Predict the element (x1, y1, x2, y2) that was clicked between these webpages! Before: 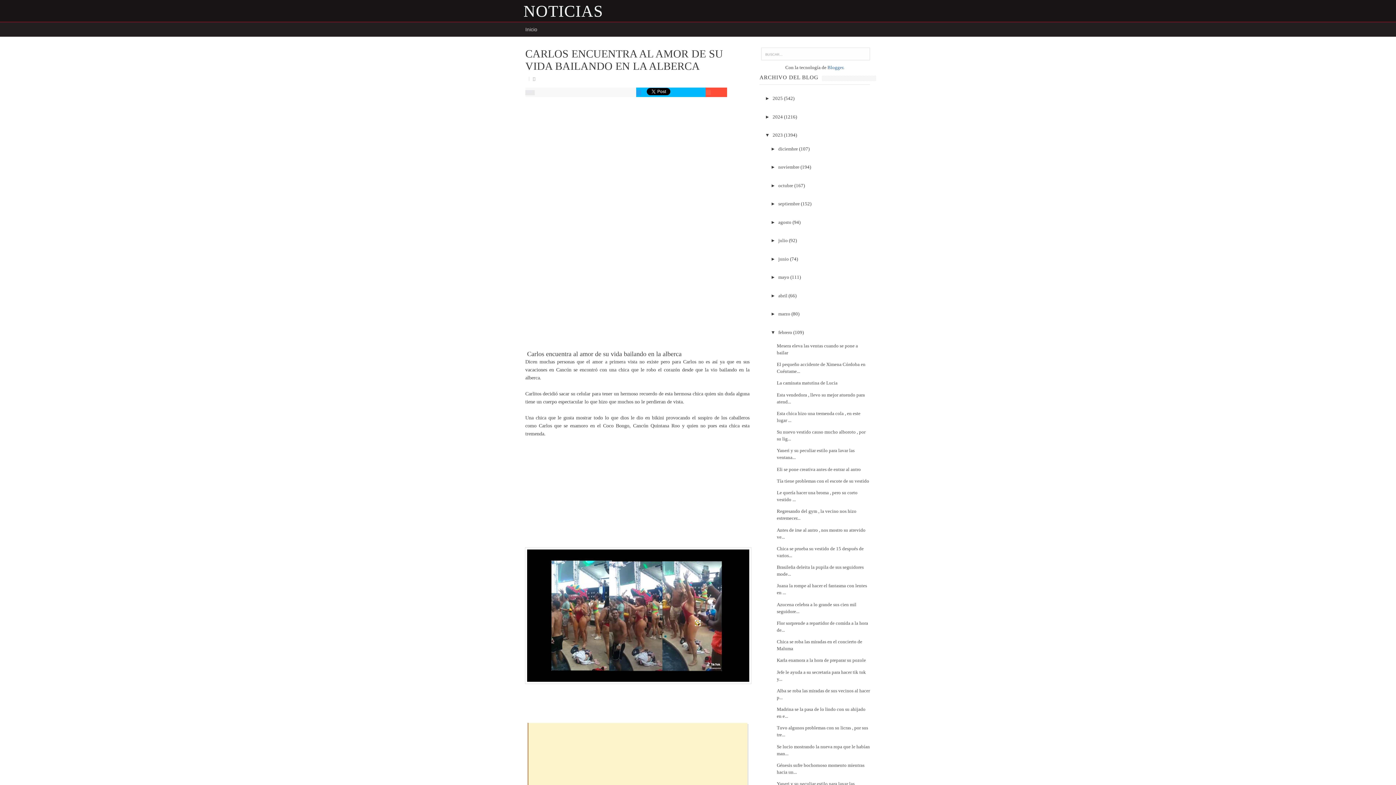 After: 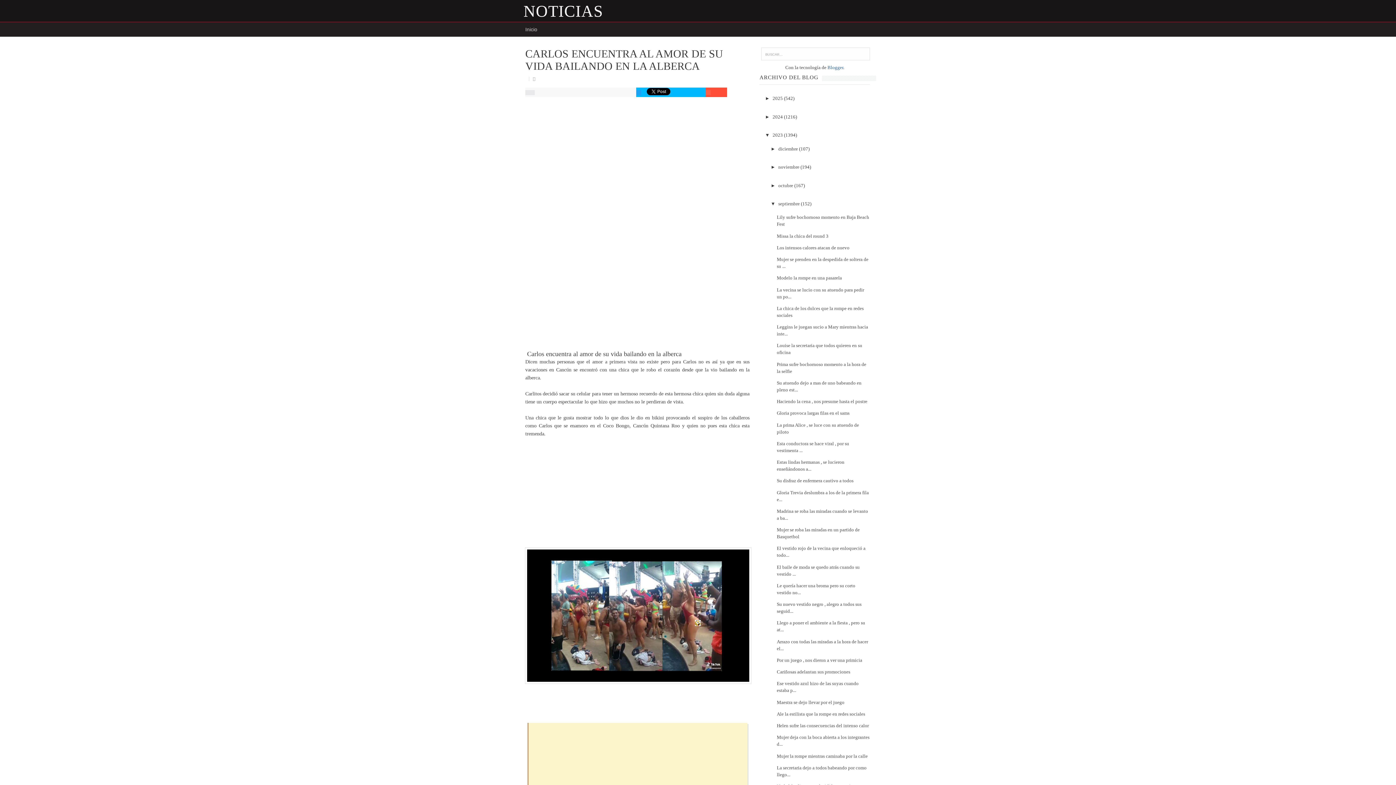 Action: bbox: (770, 201, 778, 206) label: ►  